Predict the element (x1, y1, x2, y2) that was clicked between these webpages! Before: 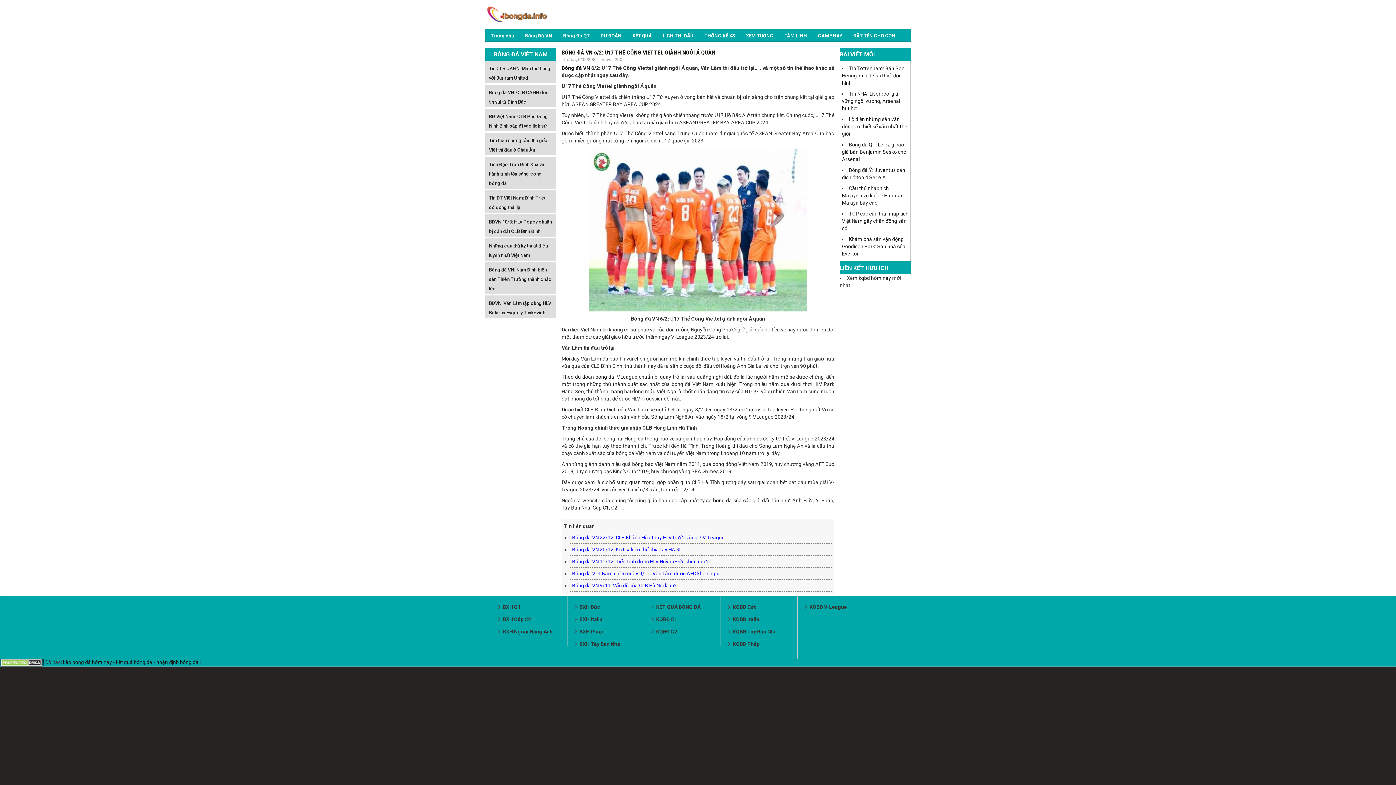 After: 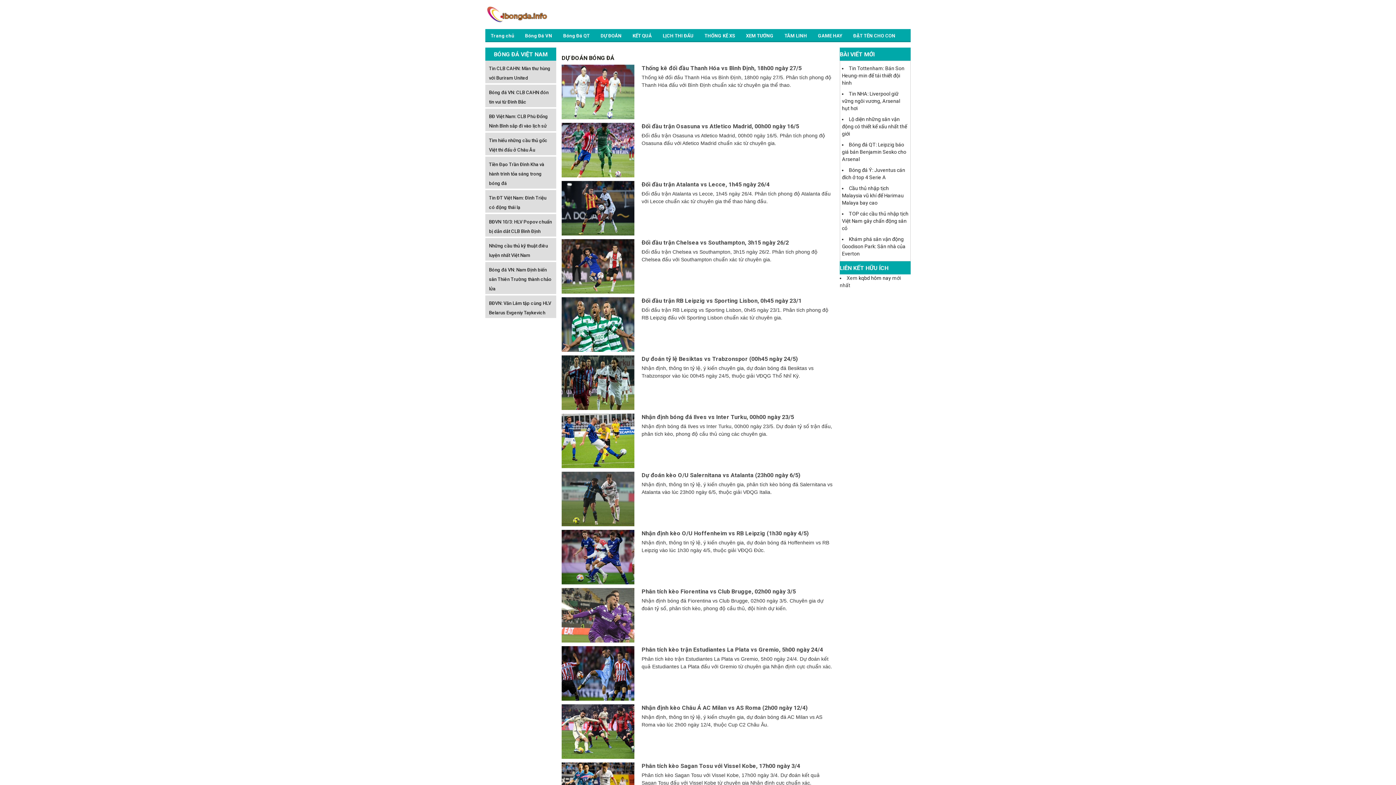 Action: bbox: (595, 29, 627, 42) label: DỰ ĐOÁN